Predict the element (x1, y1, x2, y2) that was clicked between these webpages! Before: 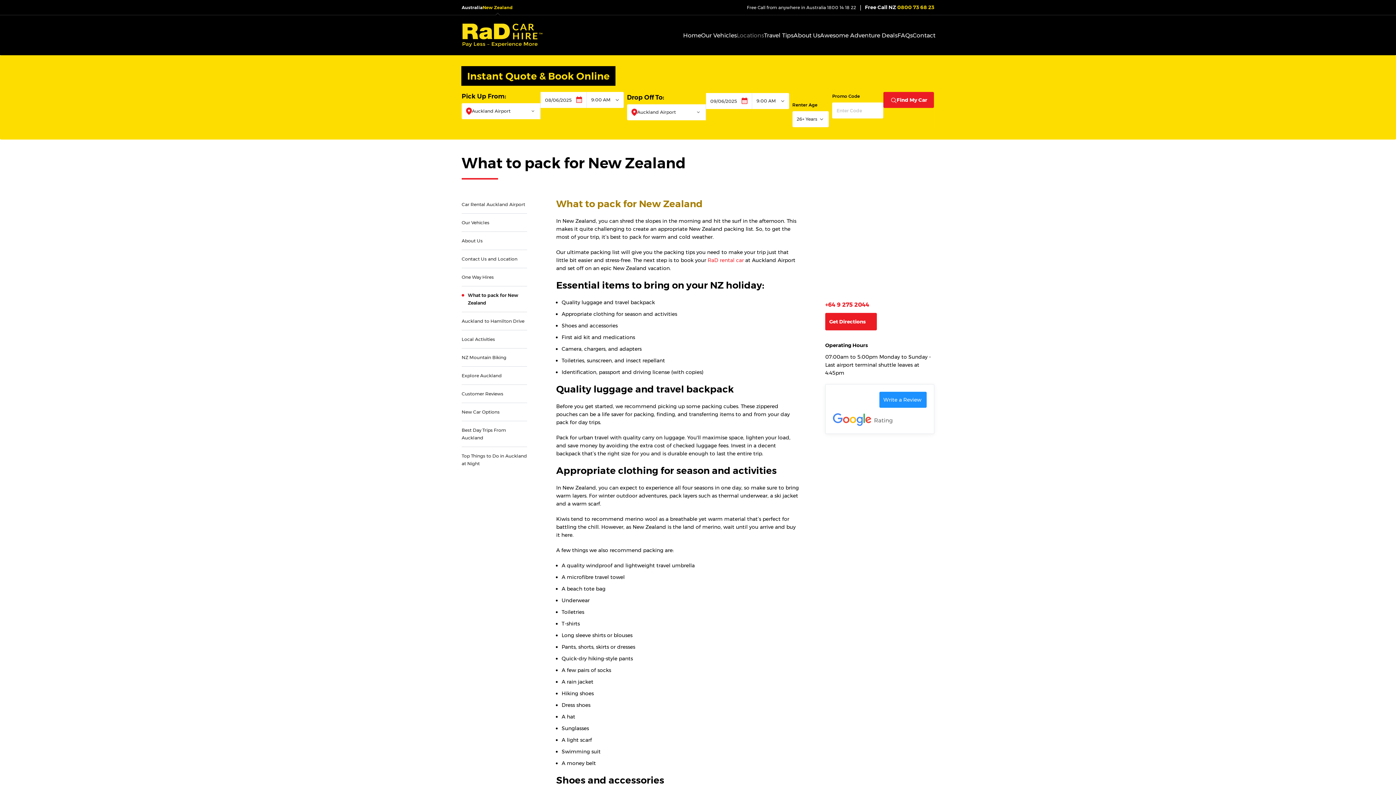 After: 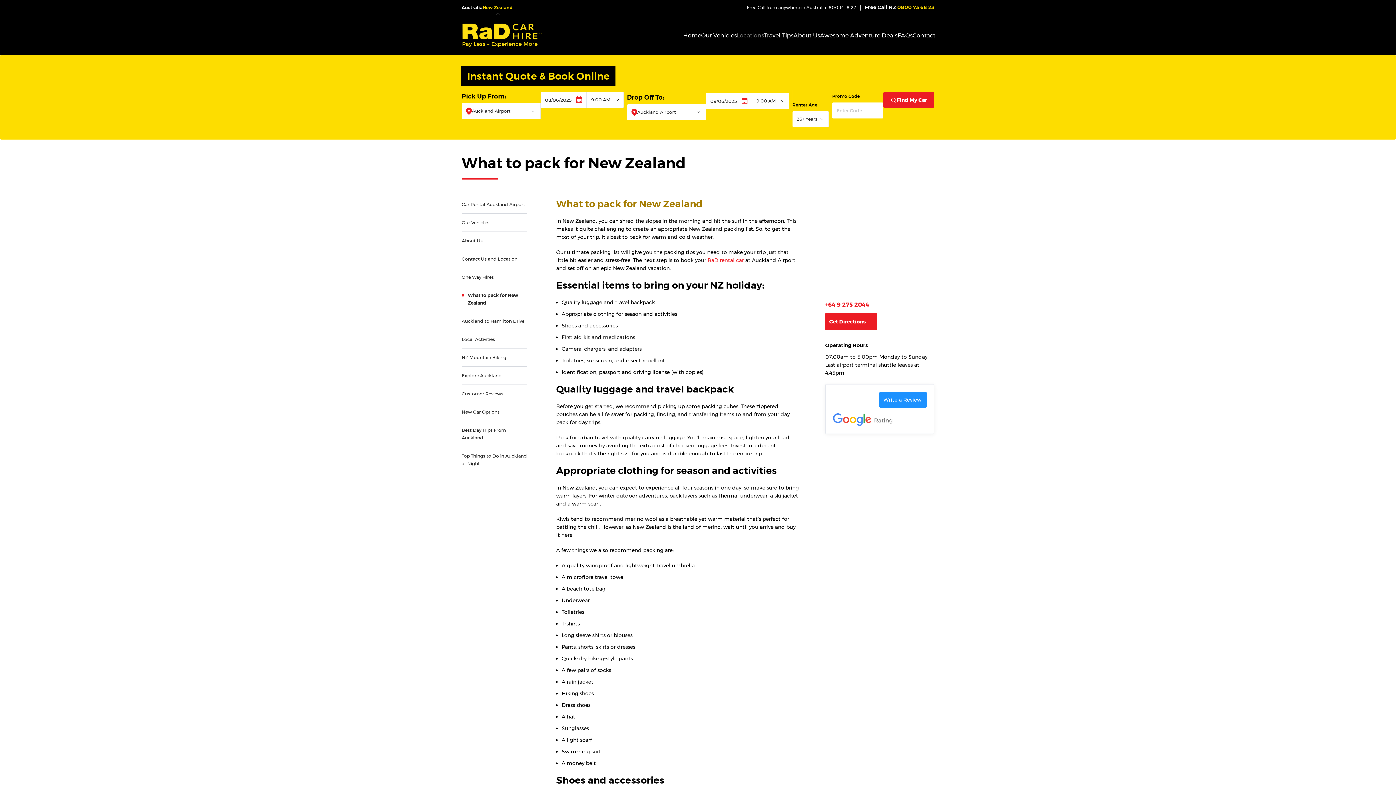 Action: bbox: (827, 4, 856, 10) label: 1800 14 18 22